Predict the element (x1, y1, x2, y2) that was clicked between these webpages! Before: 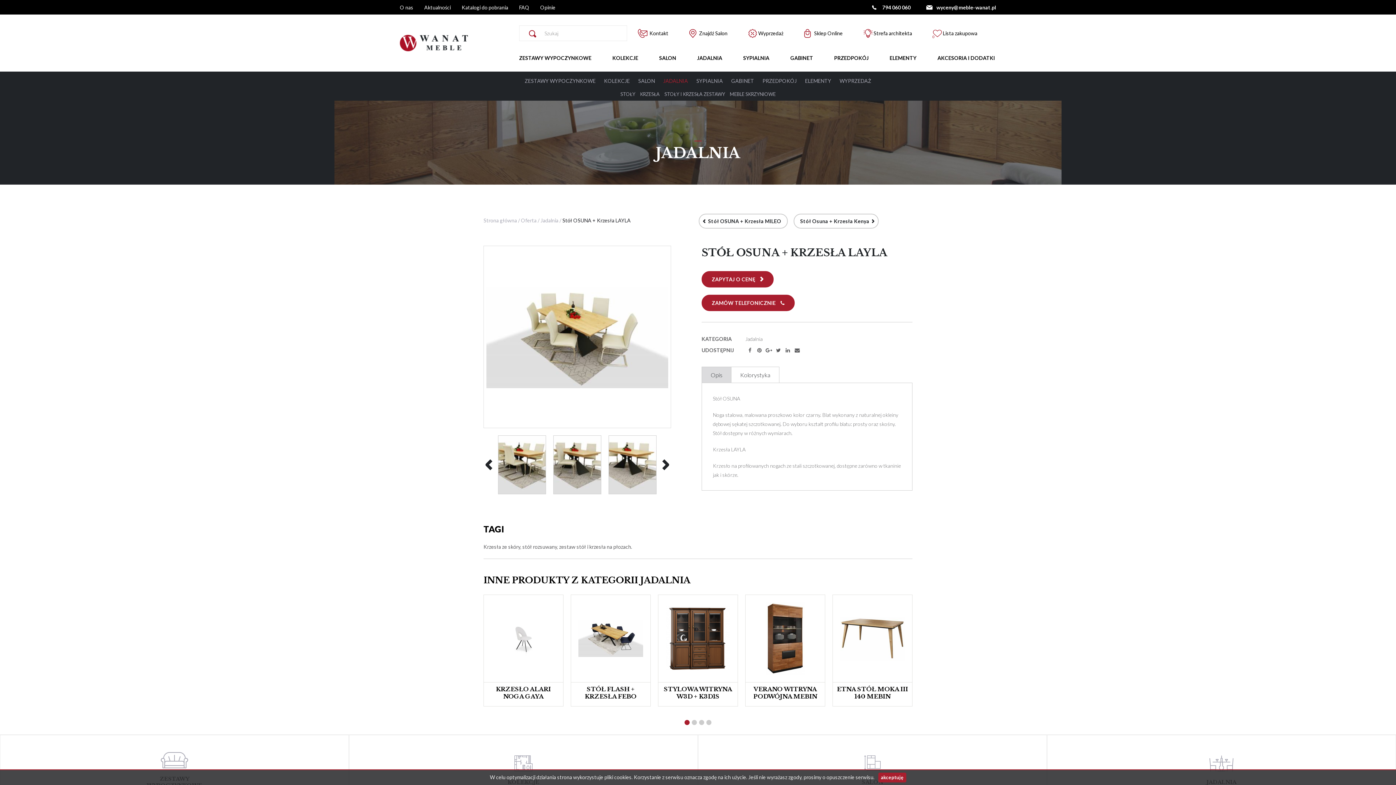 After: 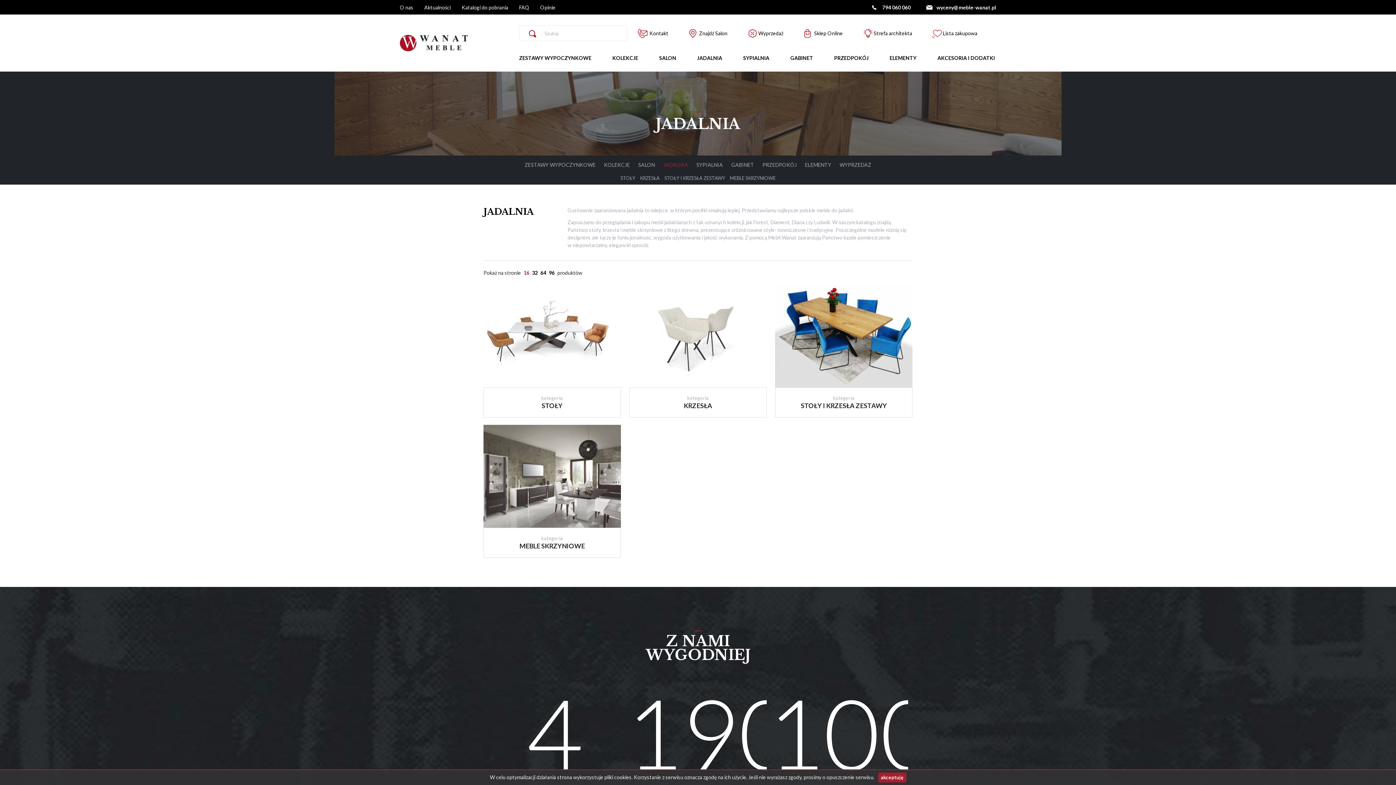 Action: bbox: (540, 217, 558, 223) label: Jadalnia